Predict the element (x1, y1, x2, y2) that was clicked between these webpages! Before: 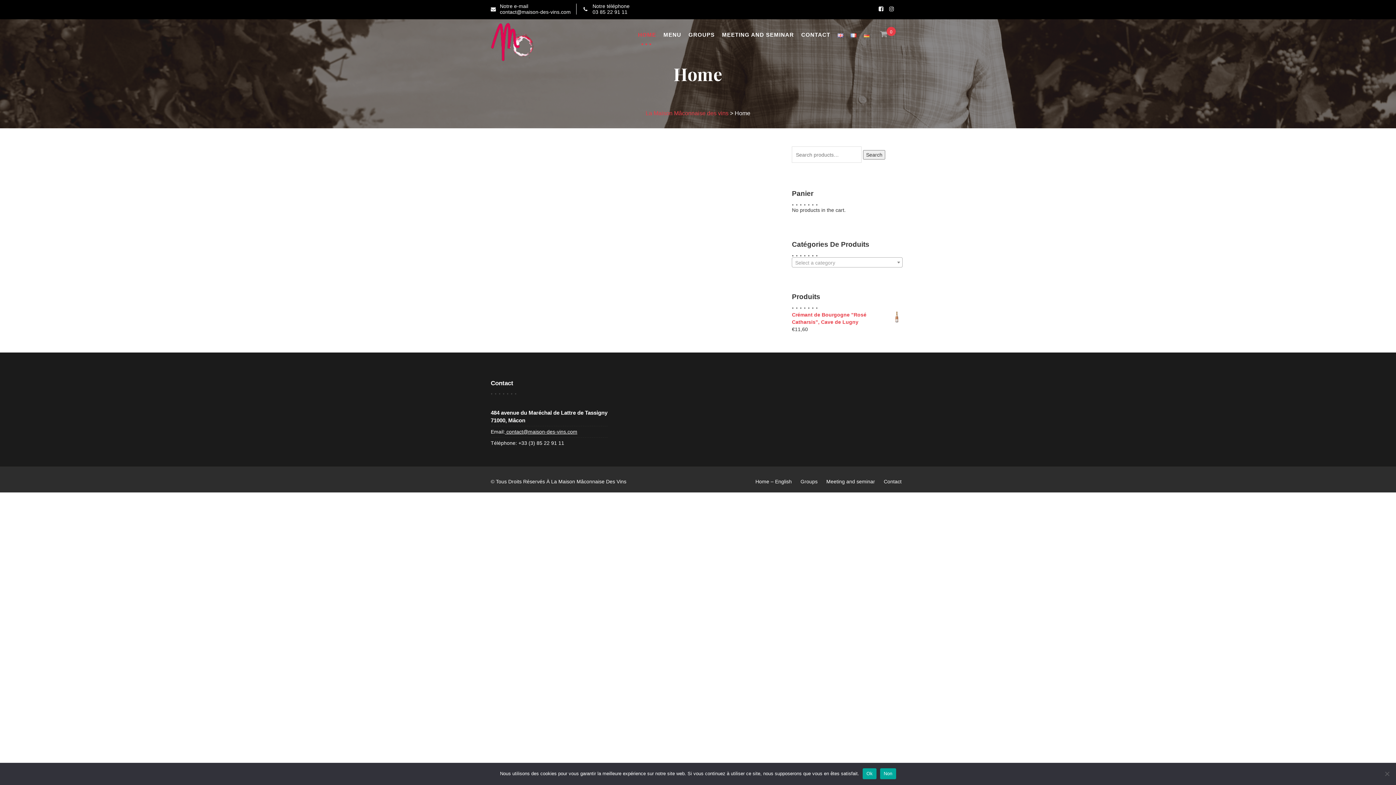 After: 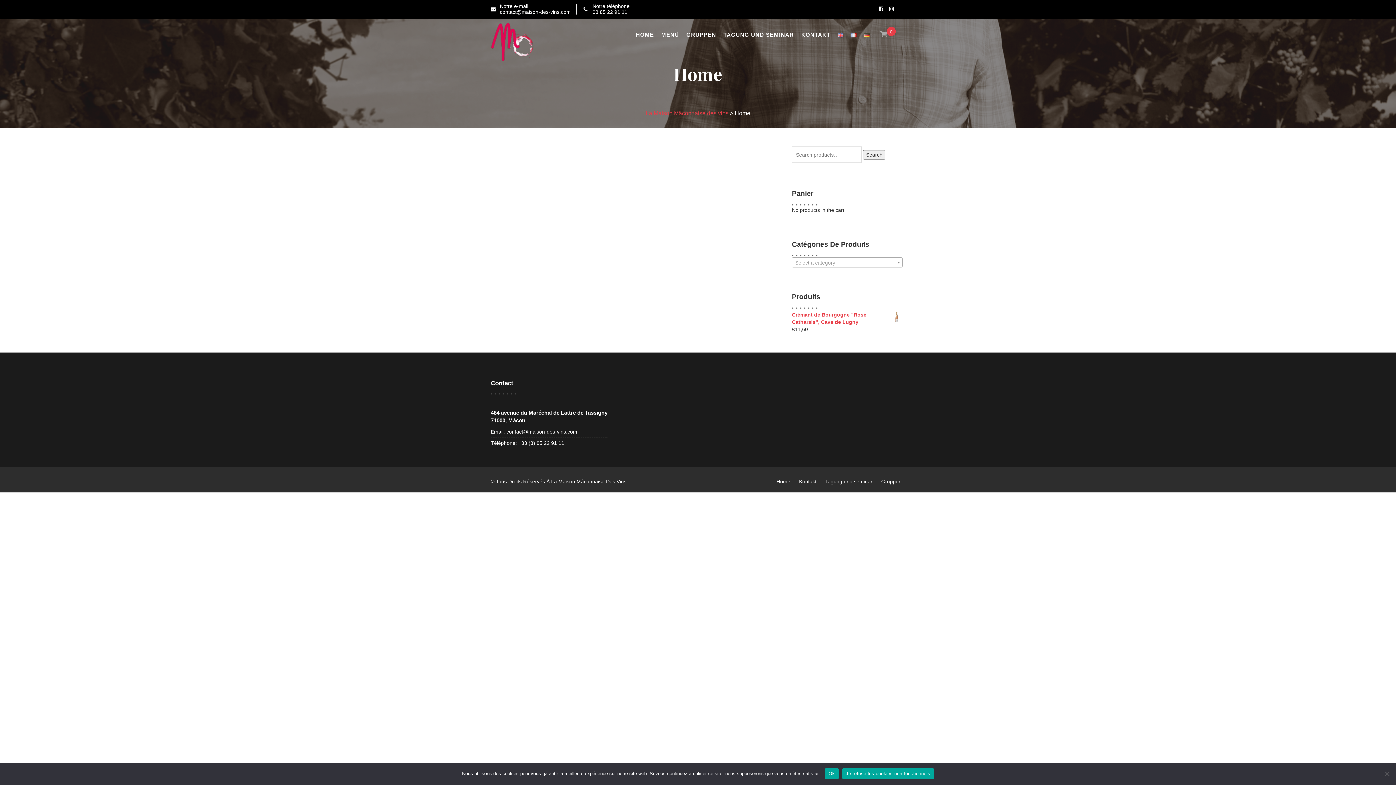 Action: bbox: (860, 25, 873, 44)